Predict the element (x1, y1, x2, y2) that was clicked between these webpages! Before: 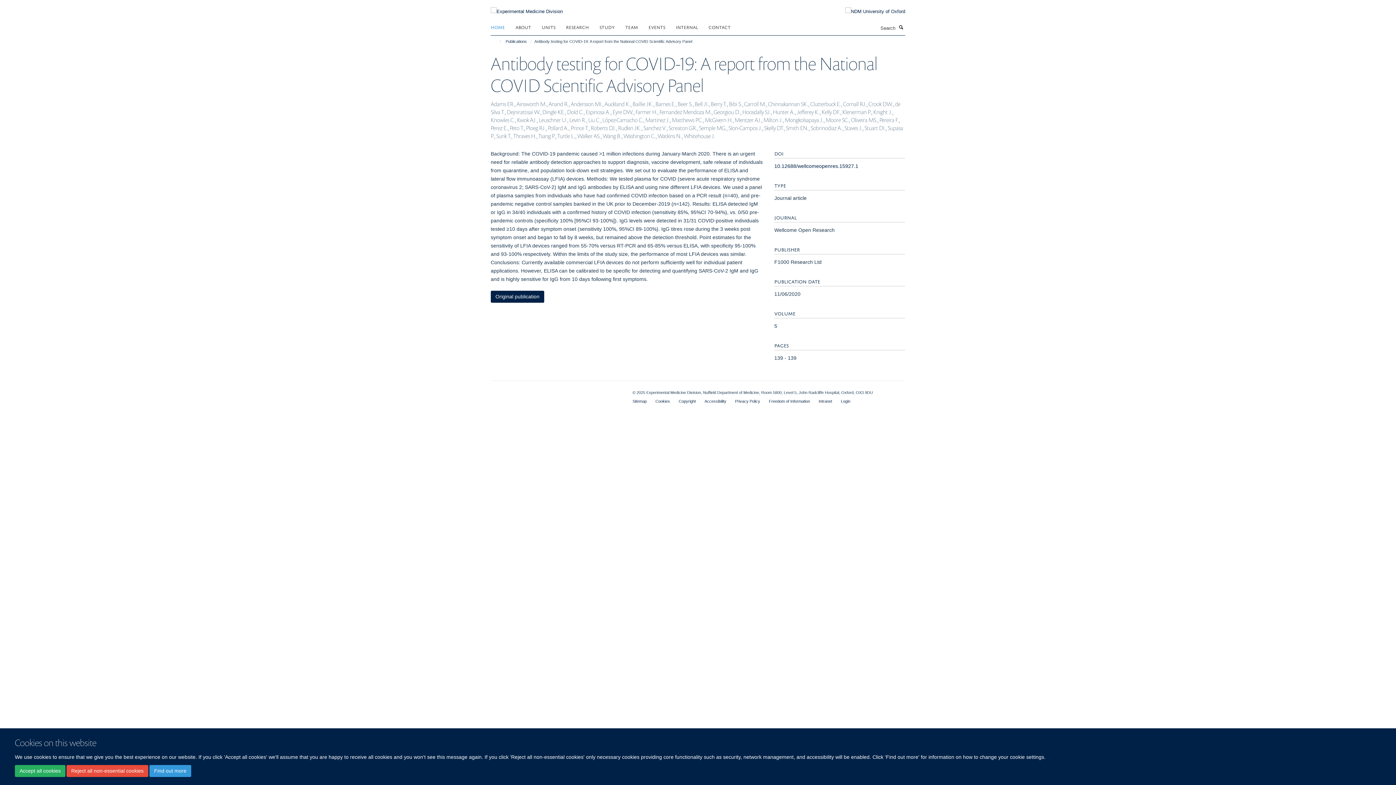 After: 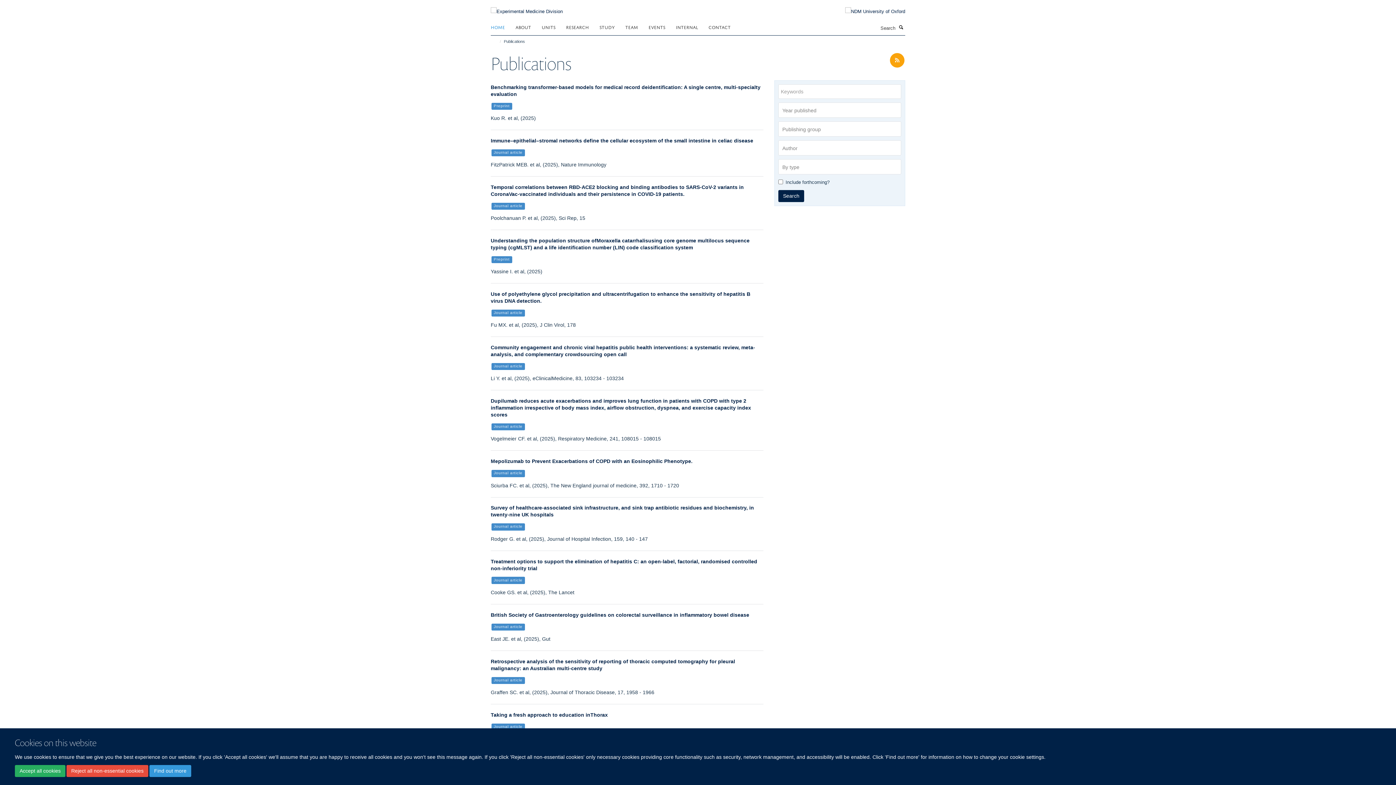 Action: bbox: (504, 37, 528, 45) label: Publications